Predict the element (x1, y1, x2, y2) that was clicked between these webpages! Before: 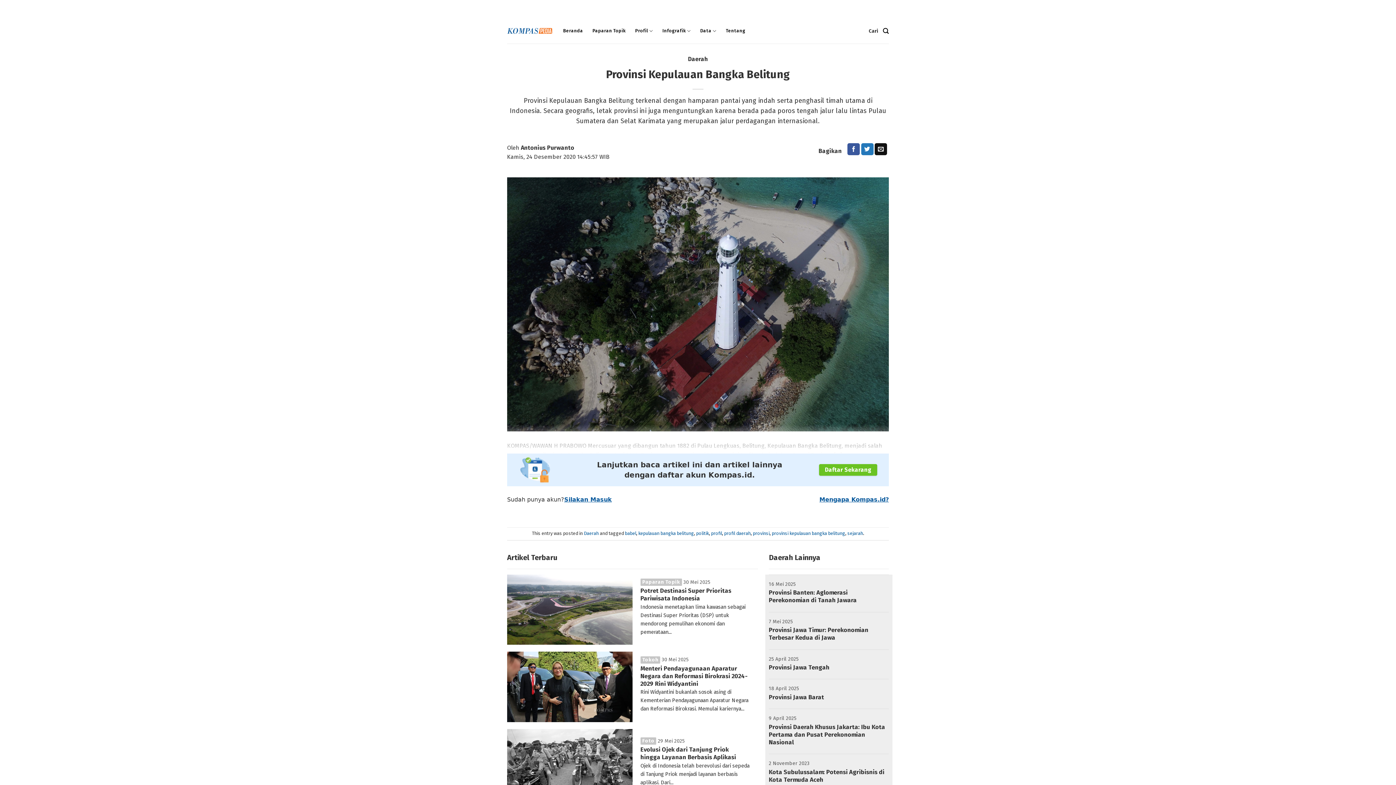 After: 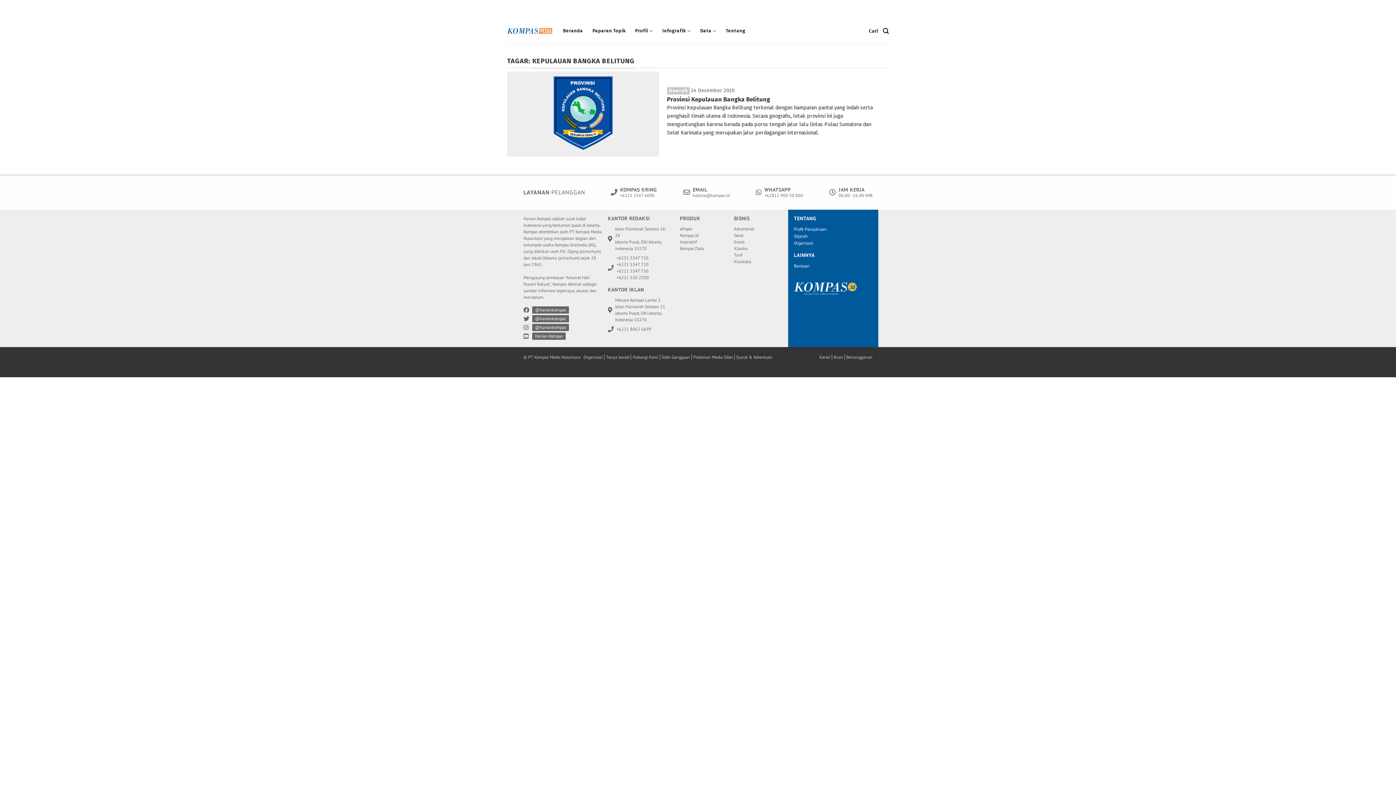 Action: label: kepulauan bangka belitung bbox: (638, 530, 694, 536)